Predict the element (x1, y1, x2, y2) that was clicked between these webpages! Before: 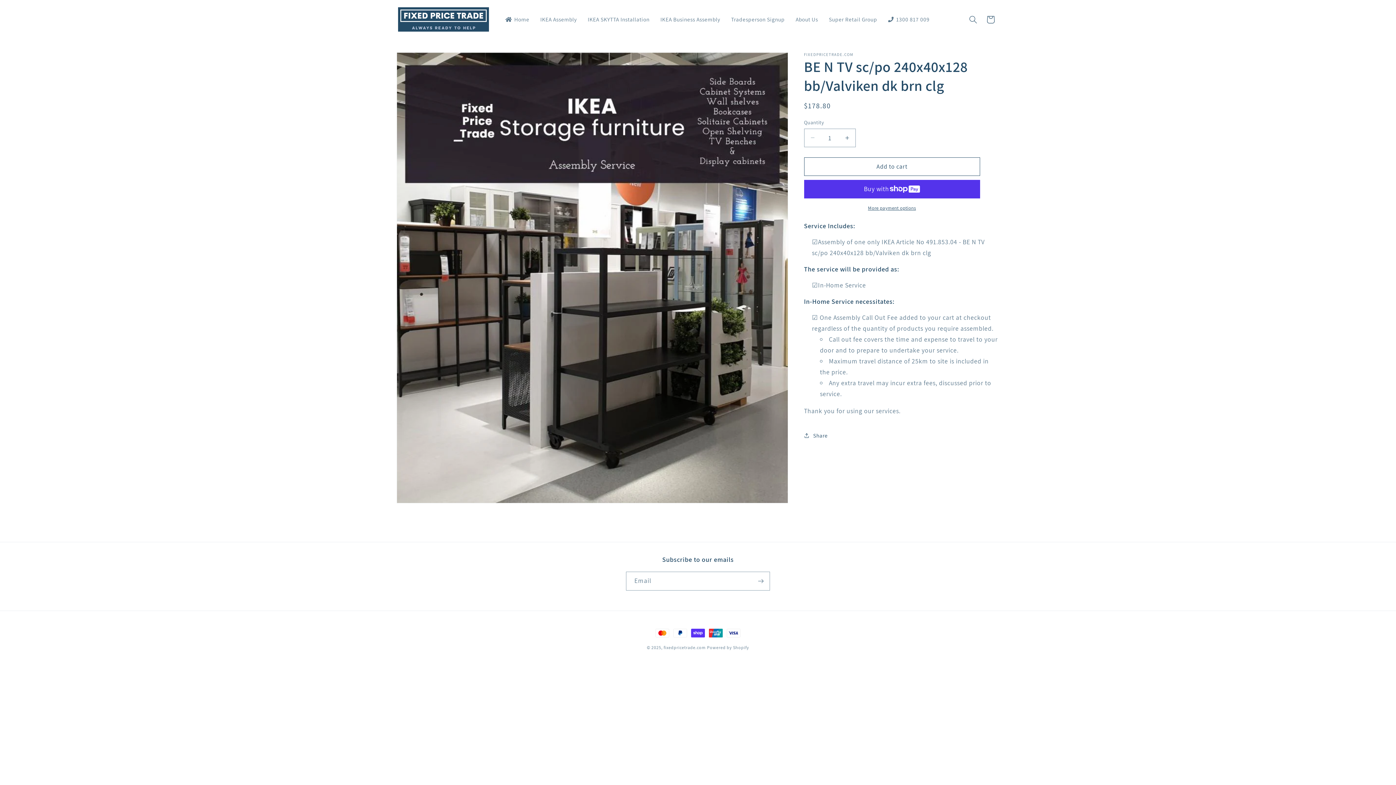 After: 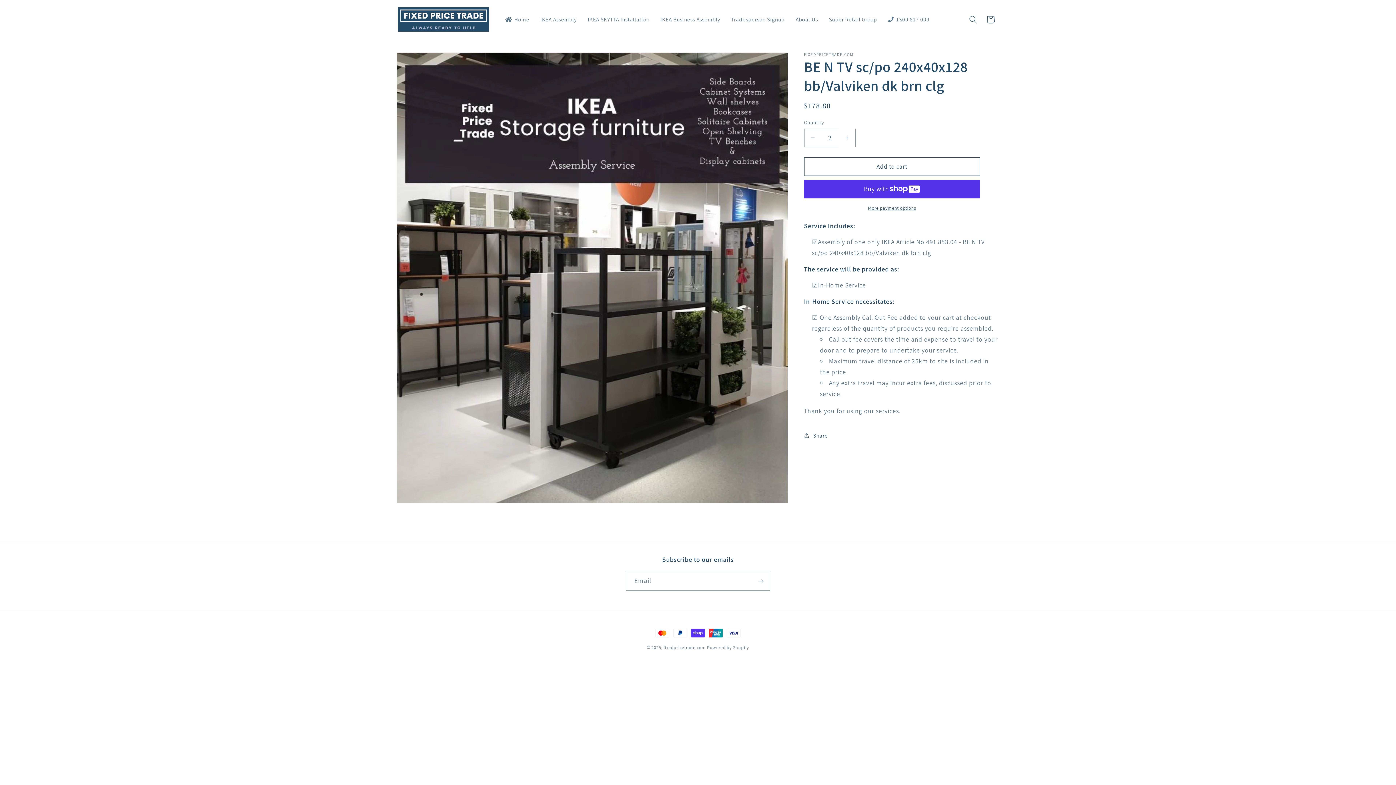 Action: bbox: (839, 128, 855, 147) label: Increase quantity for BE N TV sc/po 240x40x128 bb/Valviken dk brn clg